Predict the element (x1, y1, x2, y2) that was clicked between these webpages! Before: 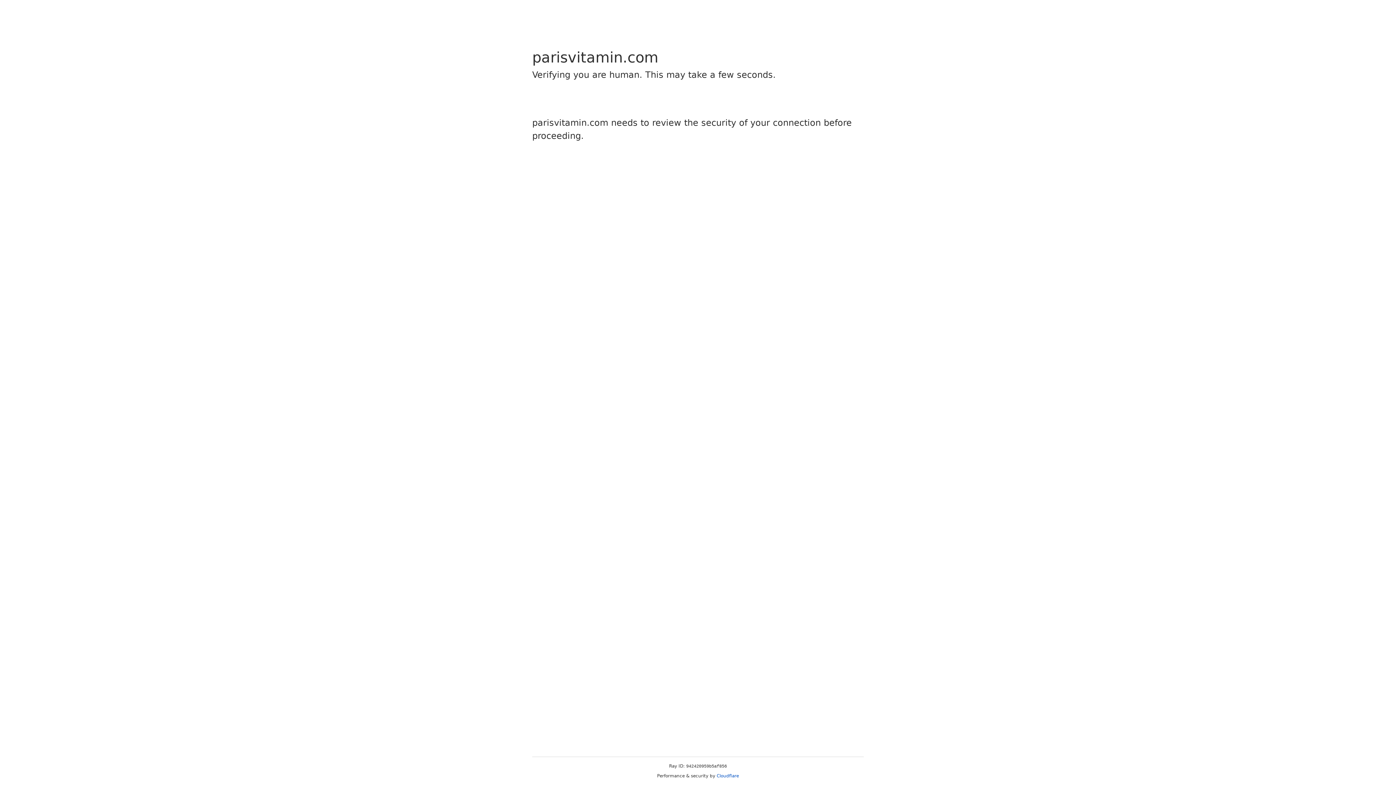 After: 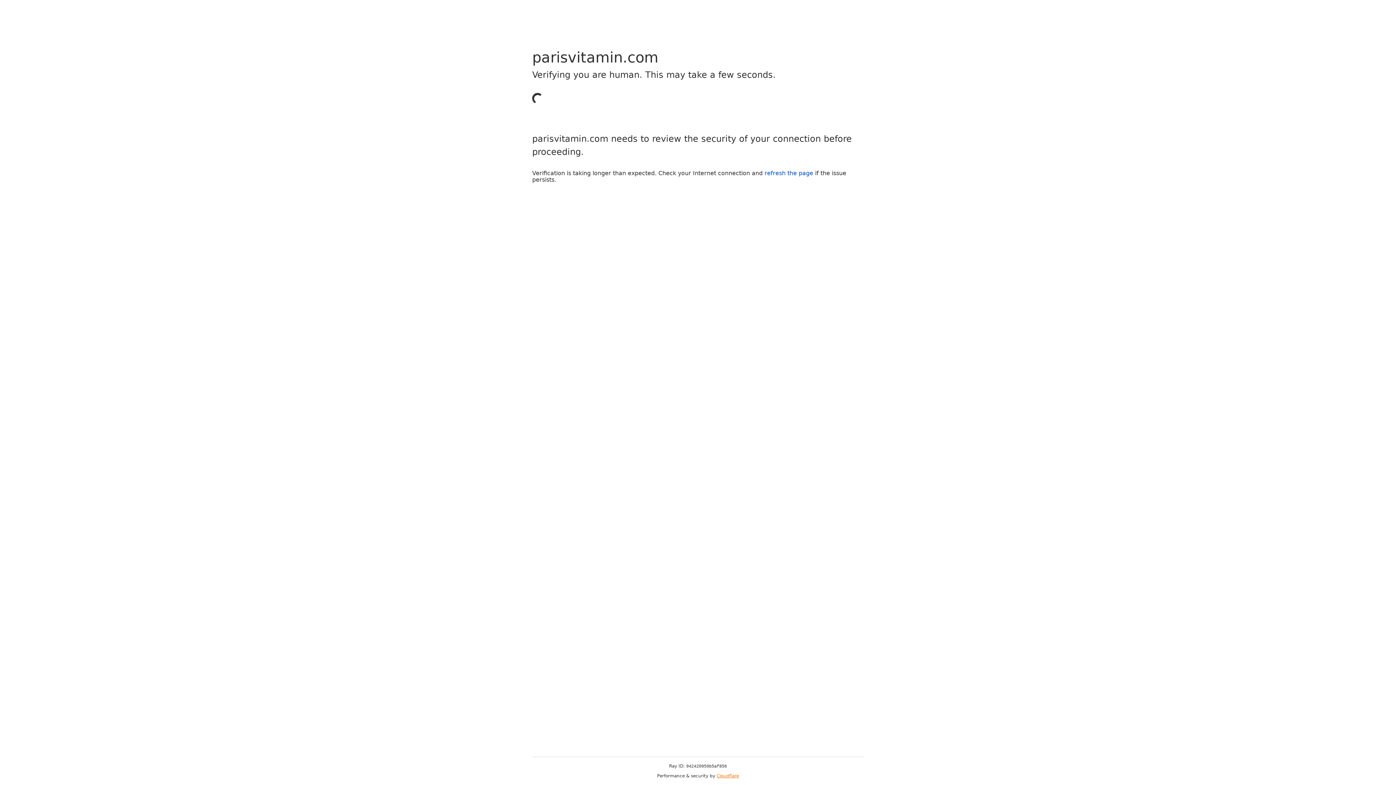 Action: bbox: (716, 773, 739, 778) label: Cloudflare